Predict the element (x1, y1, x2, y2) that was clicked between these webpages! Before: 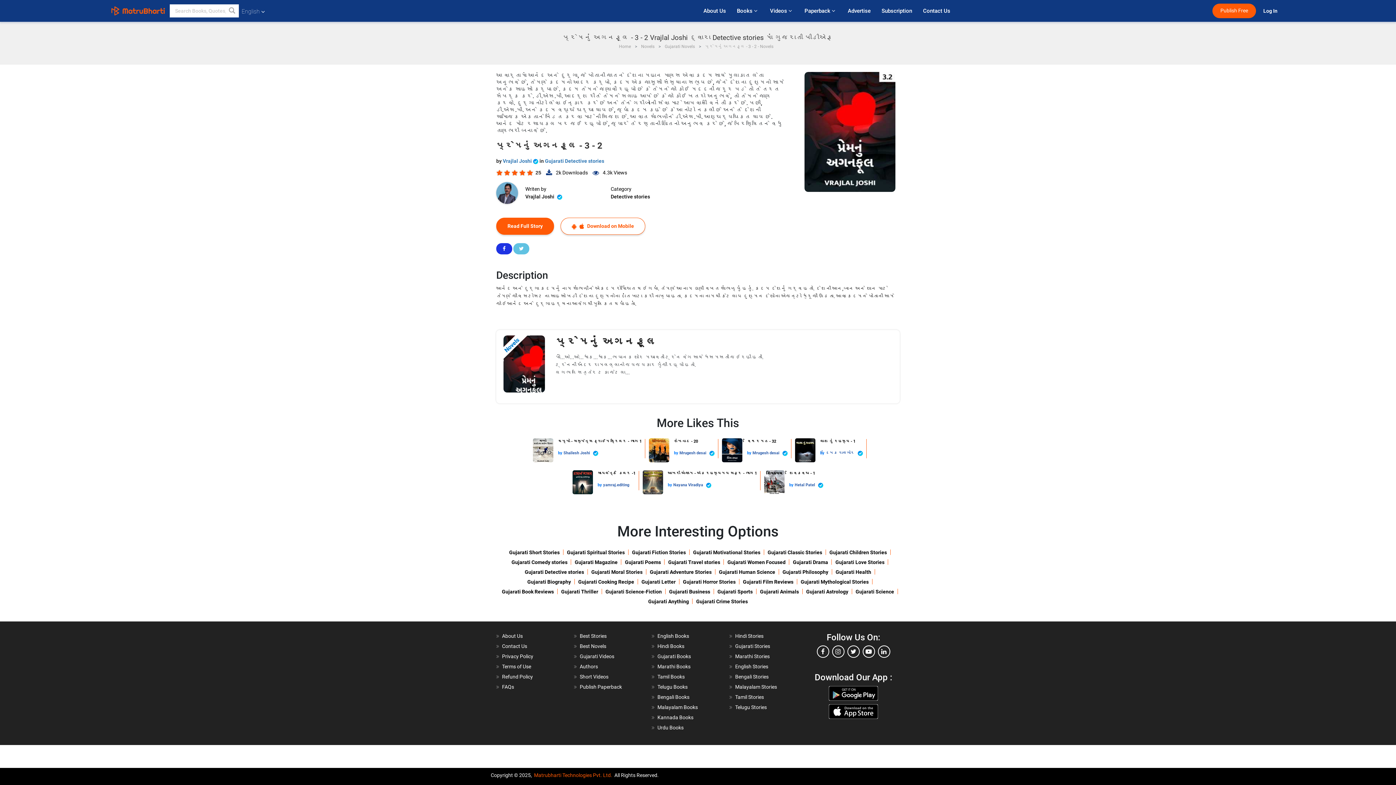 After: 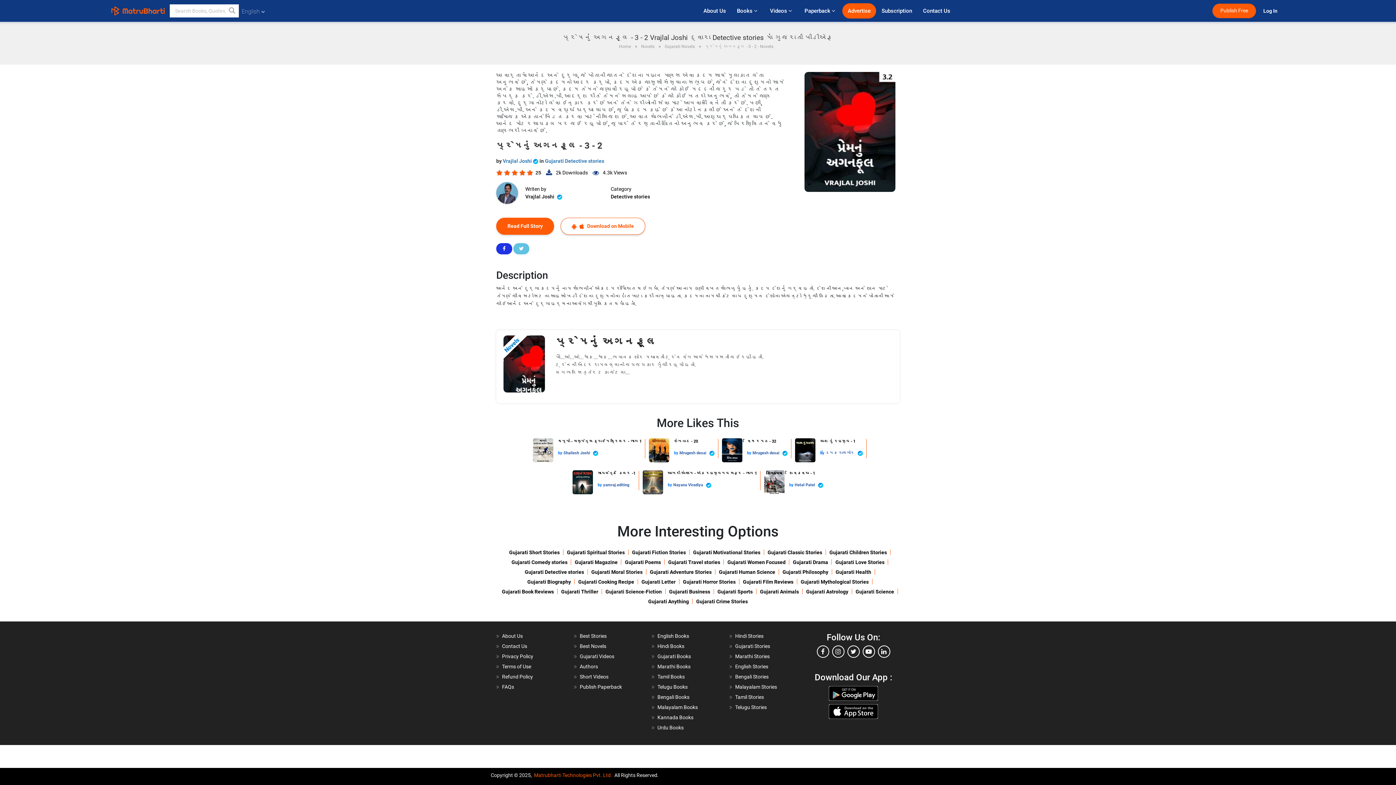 Action: bbox: (842, 3, 876, 18) label: Advertise